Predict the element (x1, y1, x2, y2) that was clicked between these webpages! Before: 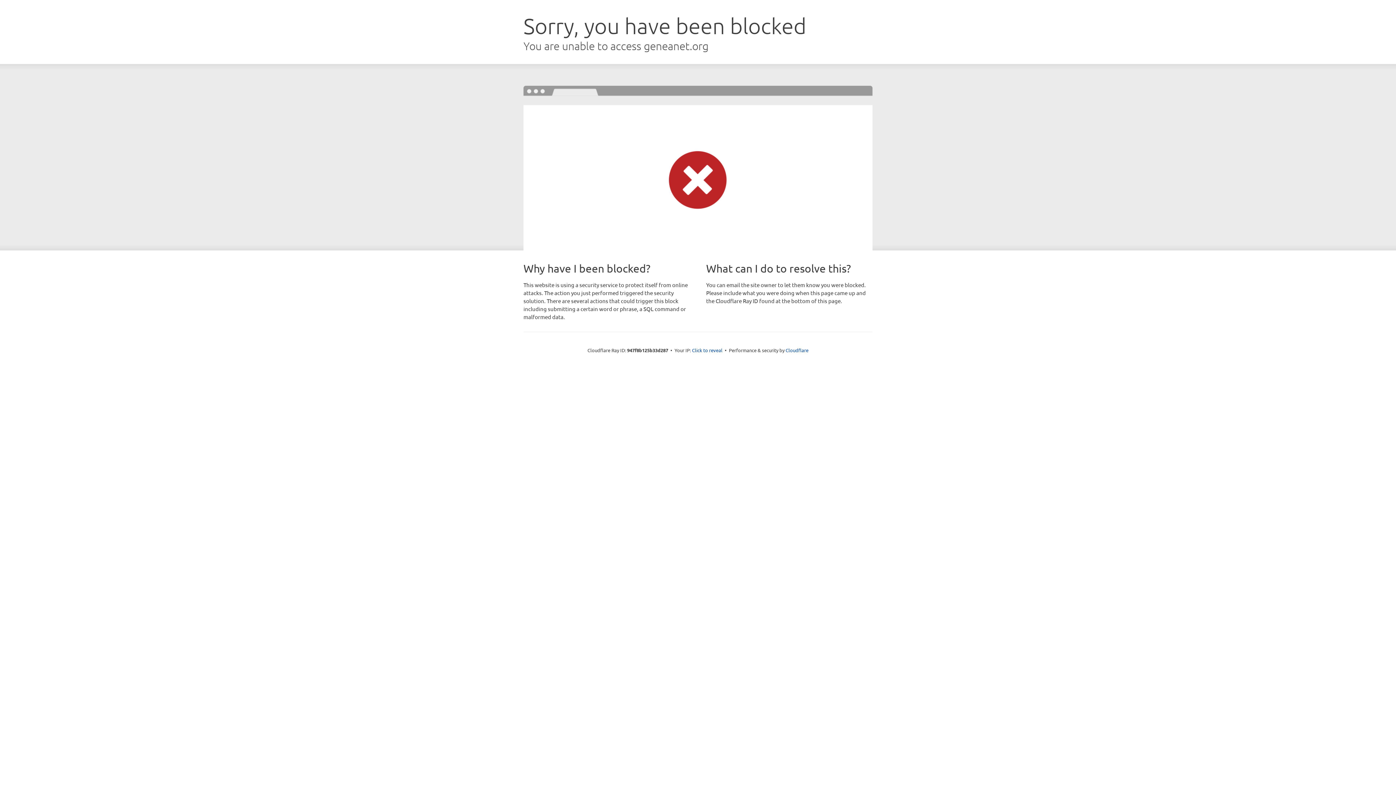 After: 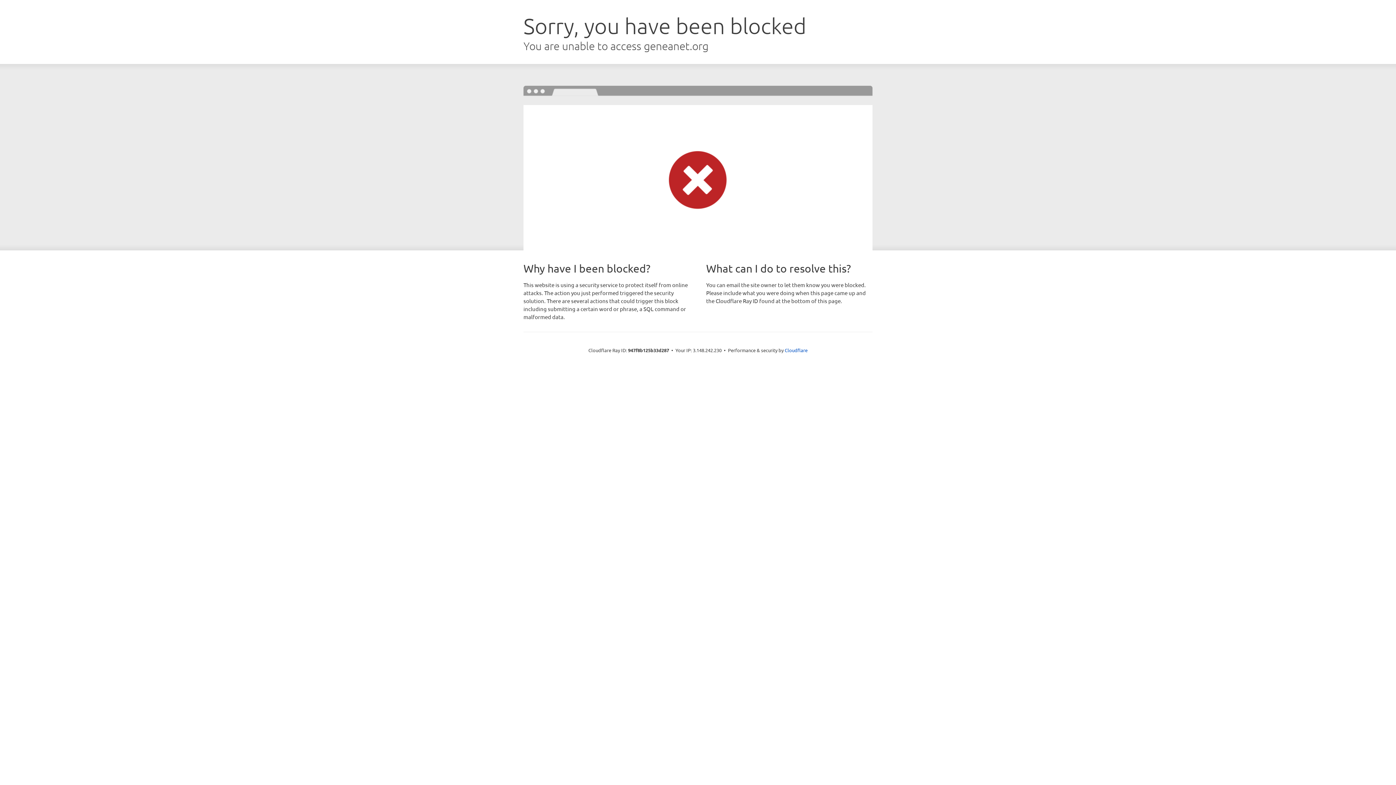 Action: label: Click to reveal bbox: (692, 346, 722, 353)